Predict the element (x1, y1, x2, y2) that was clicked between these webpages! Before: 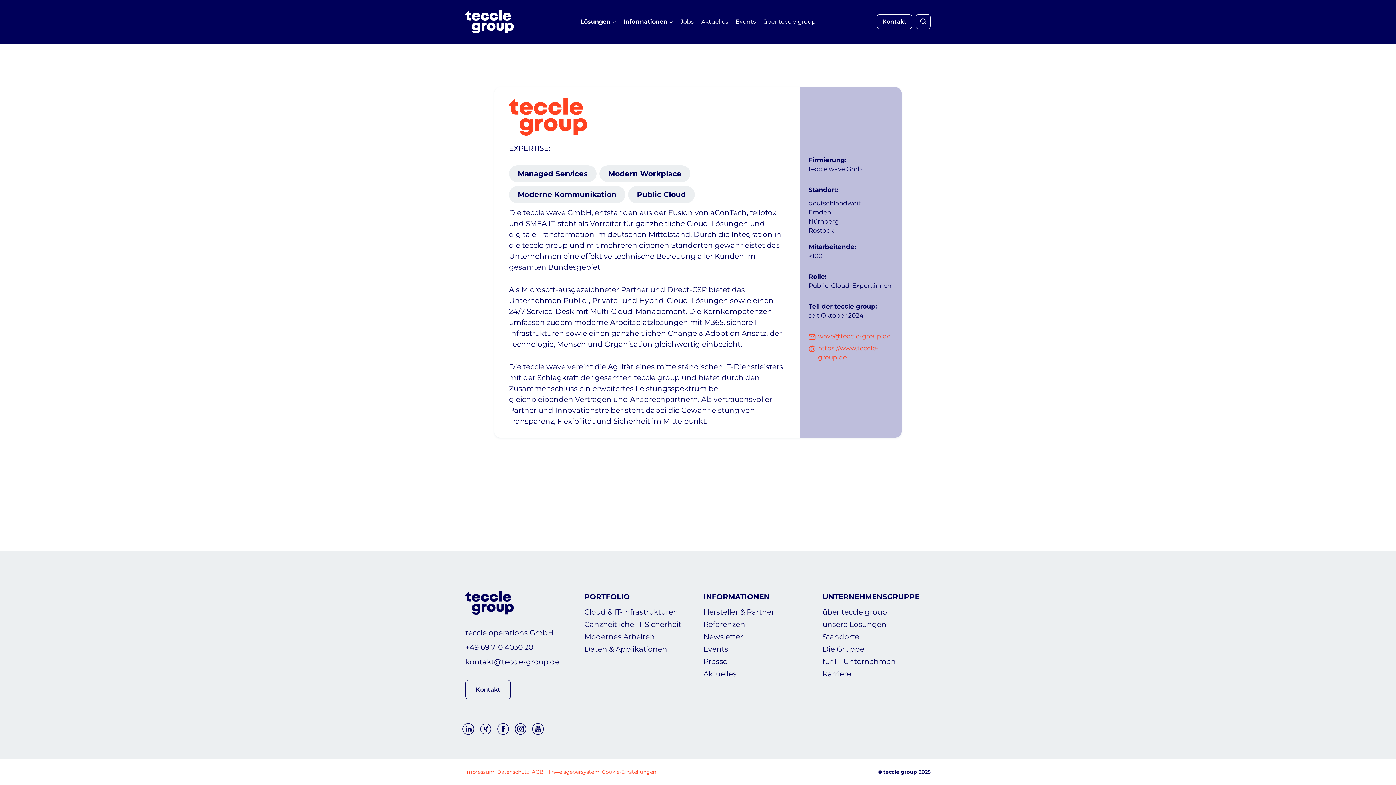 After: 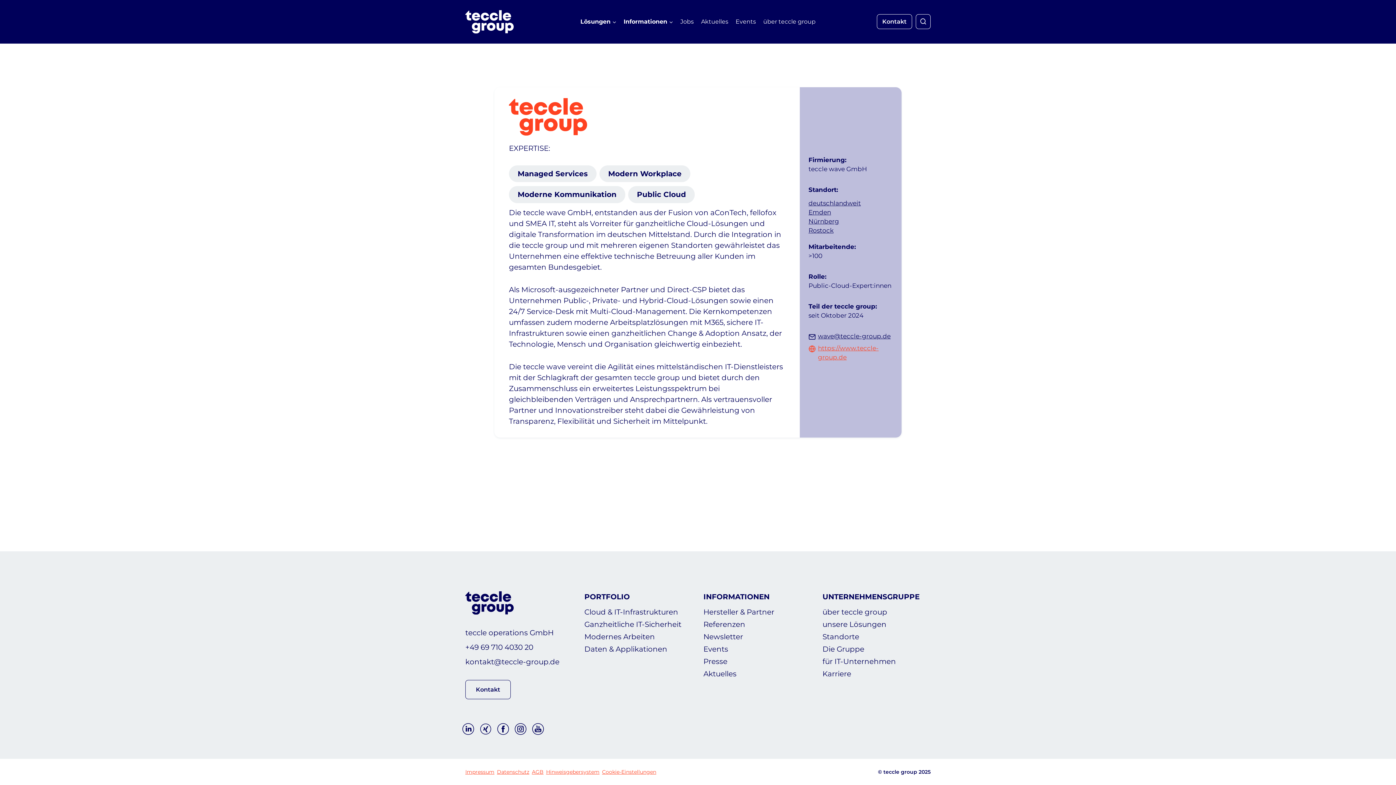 Action: bbox: (808, 331, 890, 342) label: wave@teccle-group.de